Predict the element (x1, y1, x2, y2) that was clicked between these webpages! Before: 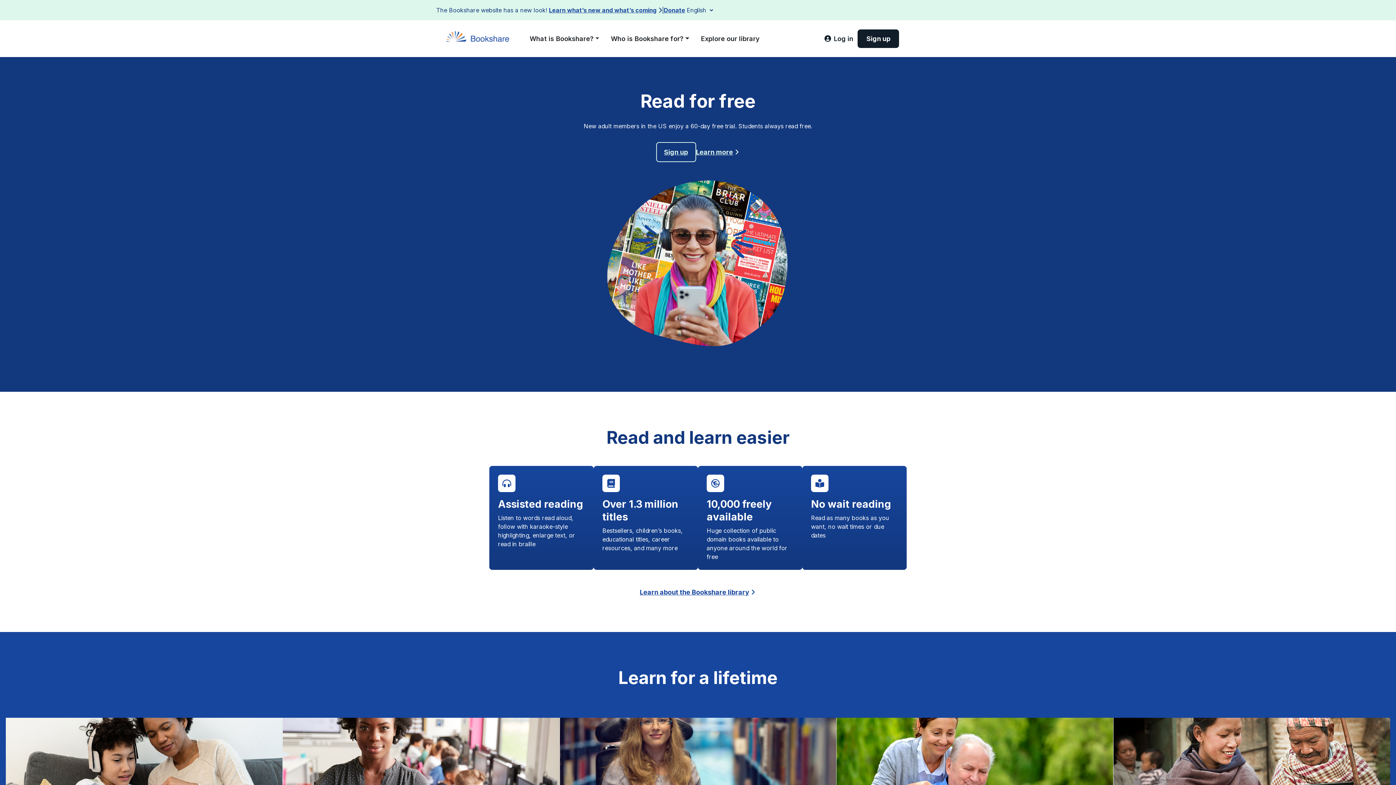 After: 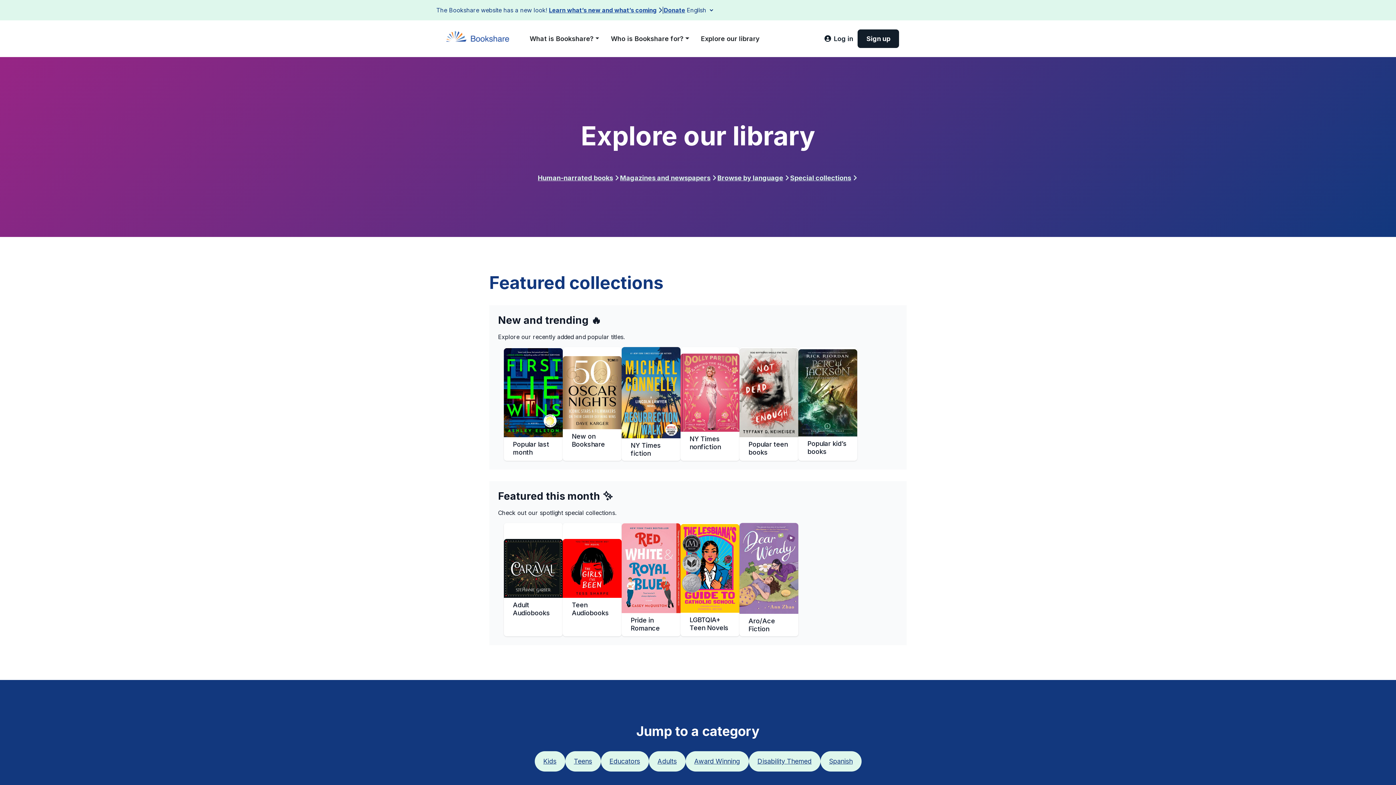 Action: label: Explore our library bbox: (695, 30, 765, 46)